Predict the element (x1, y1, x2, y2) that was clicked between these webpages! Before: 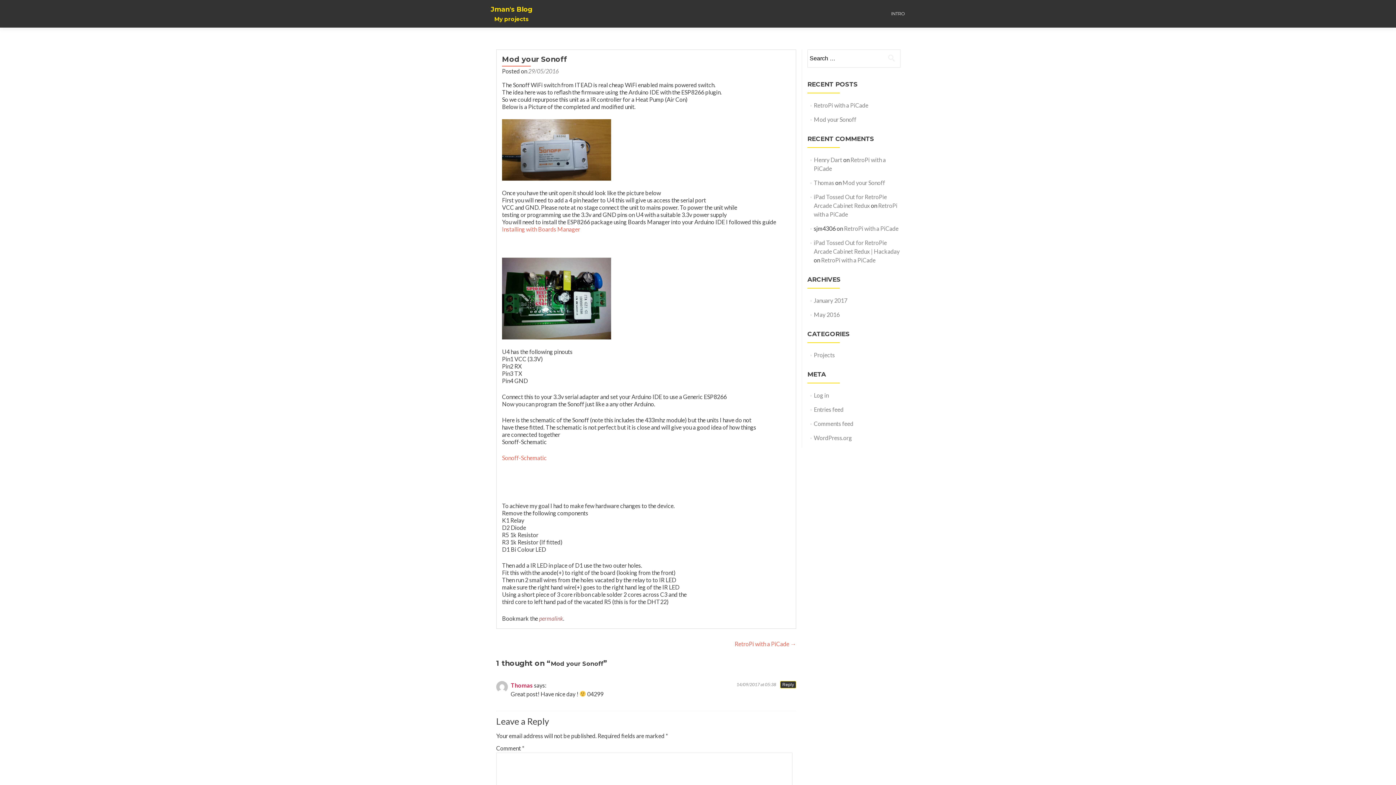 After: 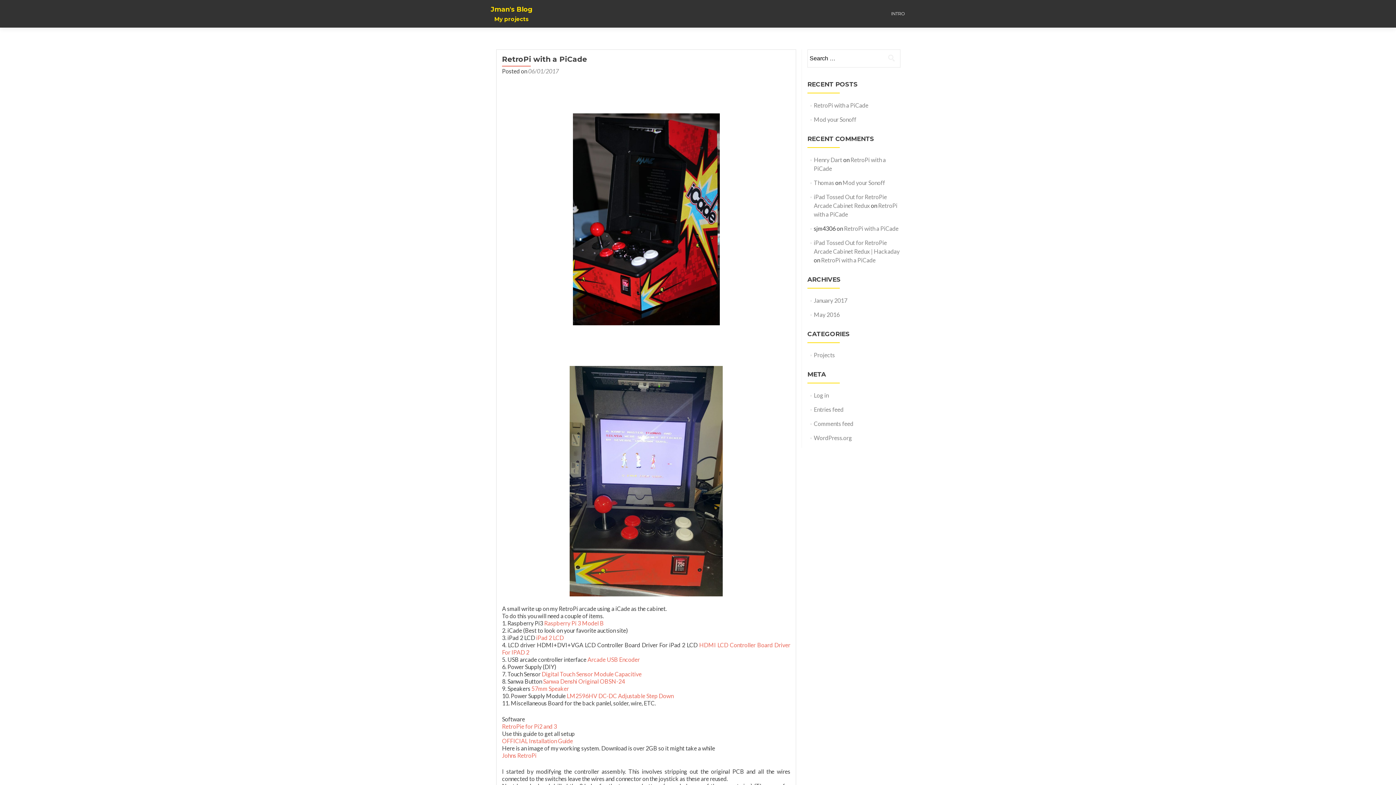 Action: bbox: (734, 640, 796, 647) label: RetroPi with a PiCade →